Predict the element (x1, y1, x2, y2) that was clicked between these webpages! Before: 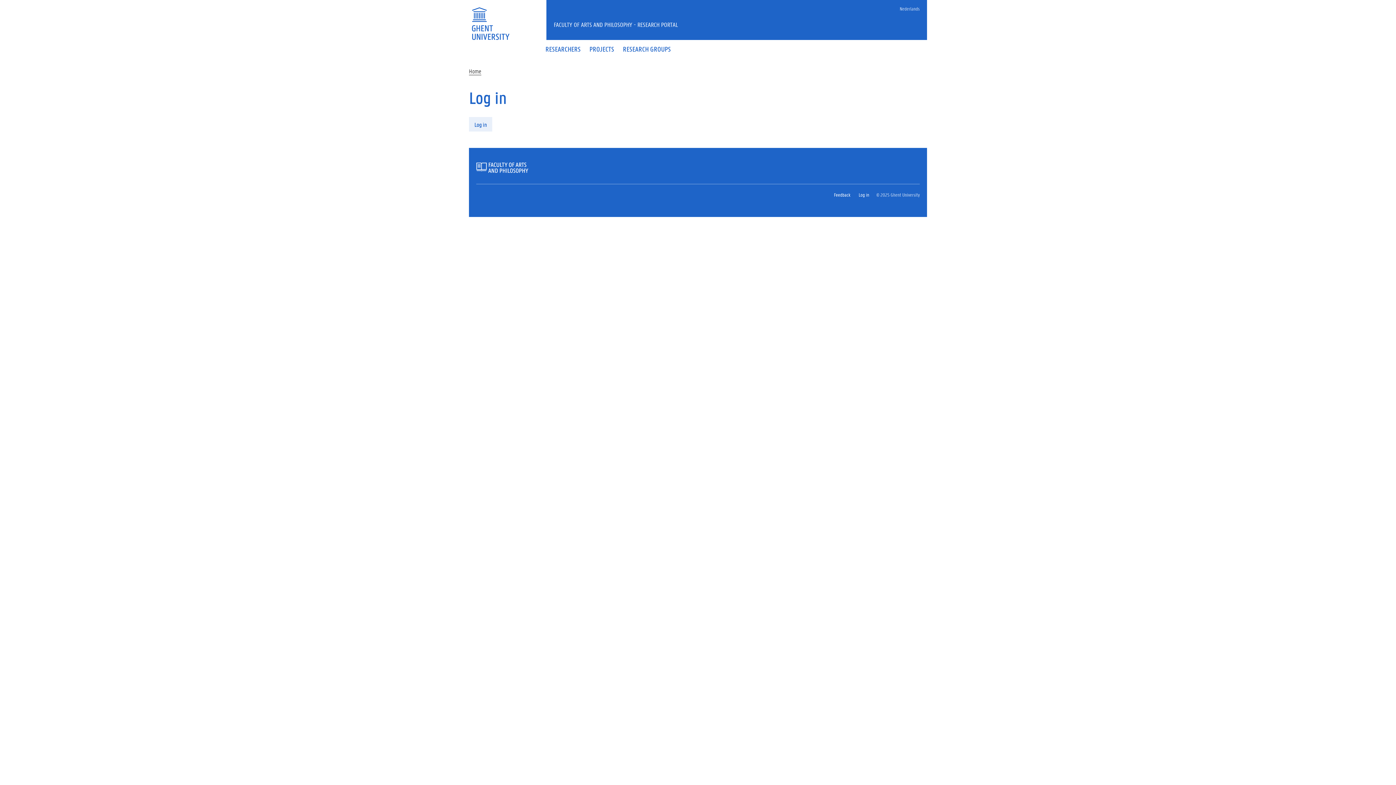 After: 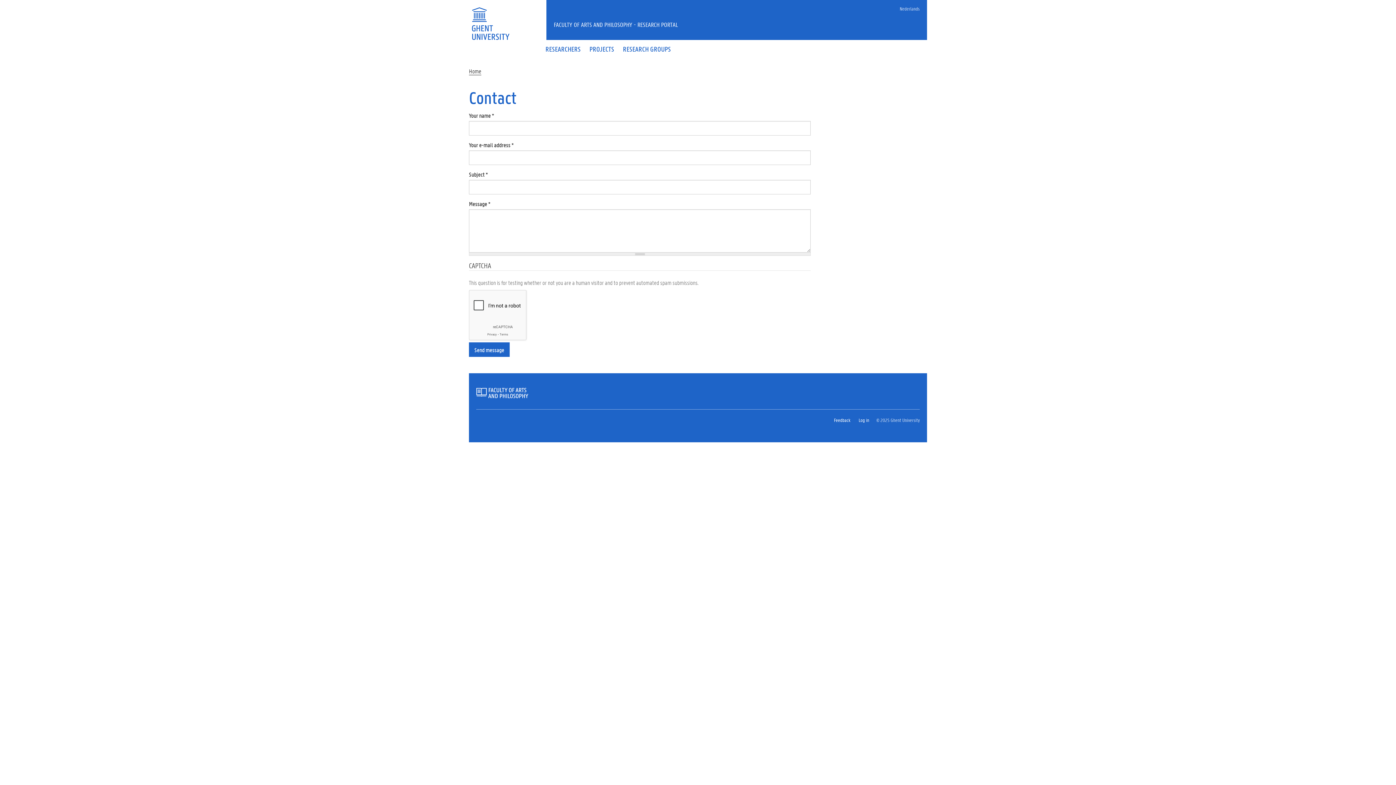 Action: label: Feedback bbox: (834, 191, 850, 198)